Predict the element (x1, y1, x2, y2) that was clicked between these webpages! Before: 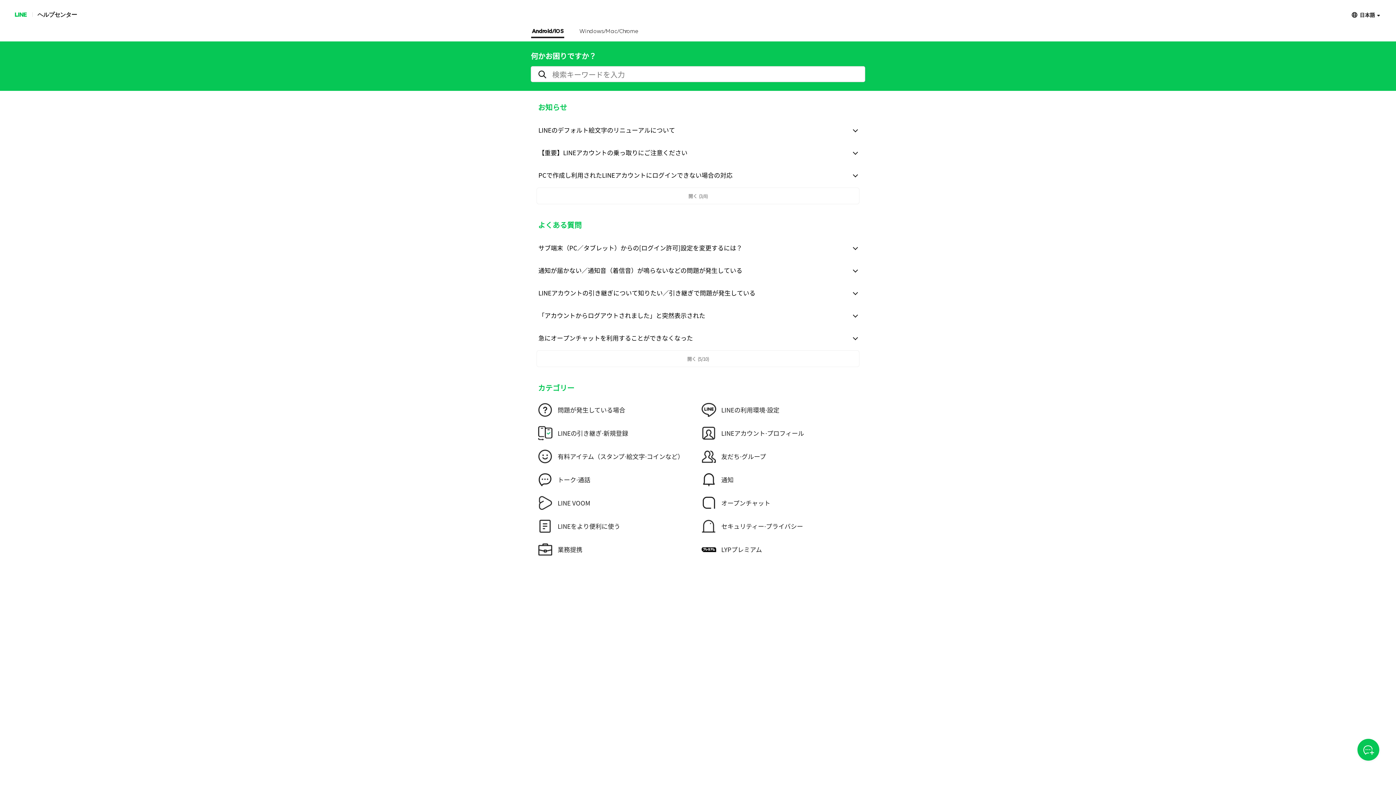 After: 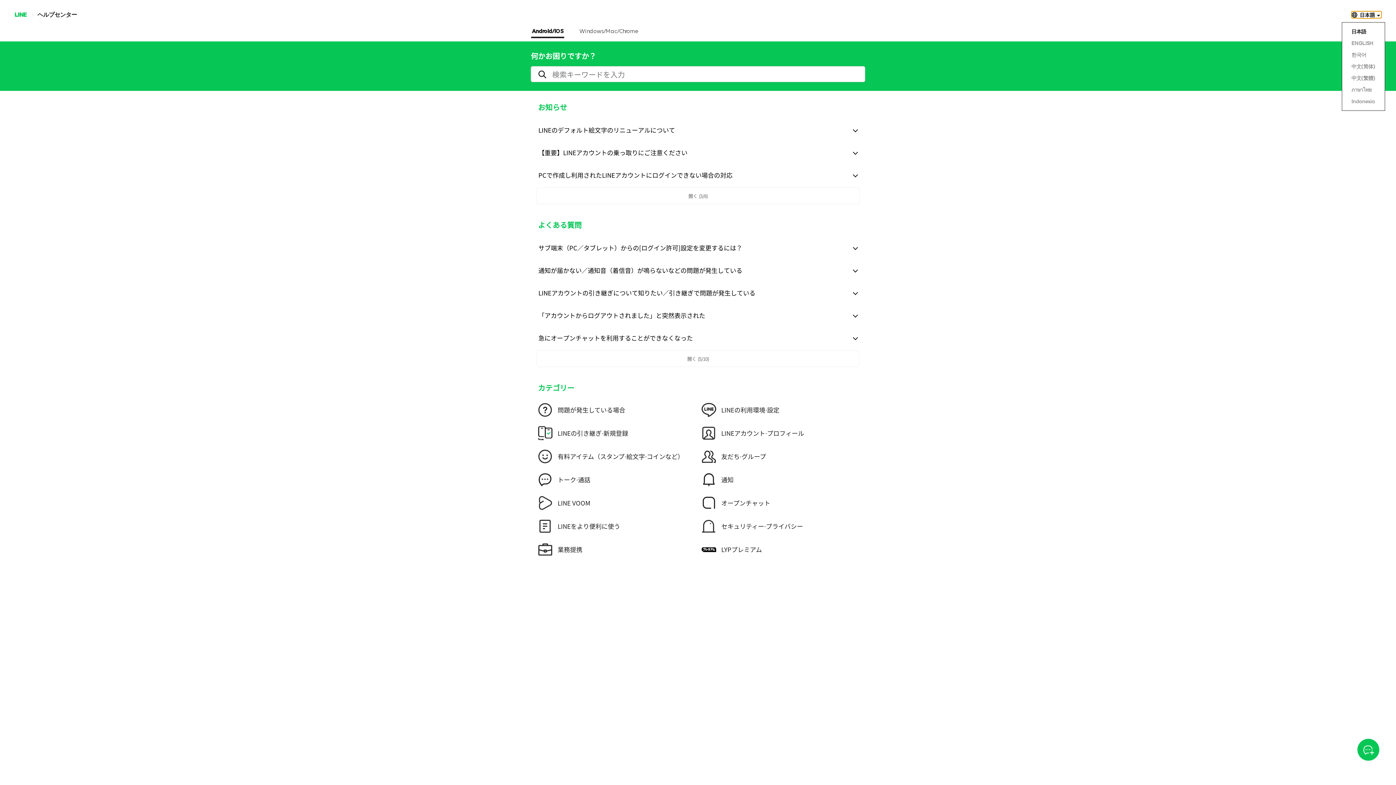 Action: label: 日本語 bbox: (1352, 11, 1381, 18)